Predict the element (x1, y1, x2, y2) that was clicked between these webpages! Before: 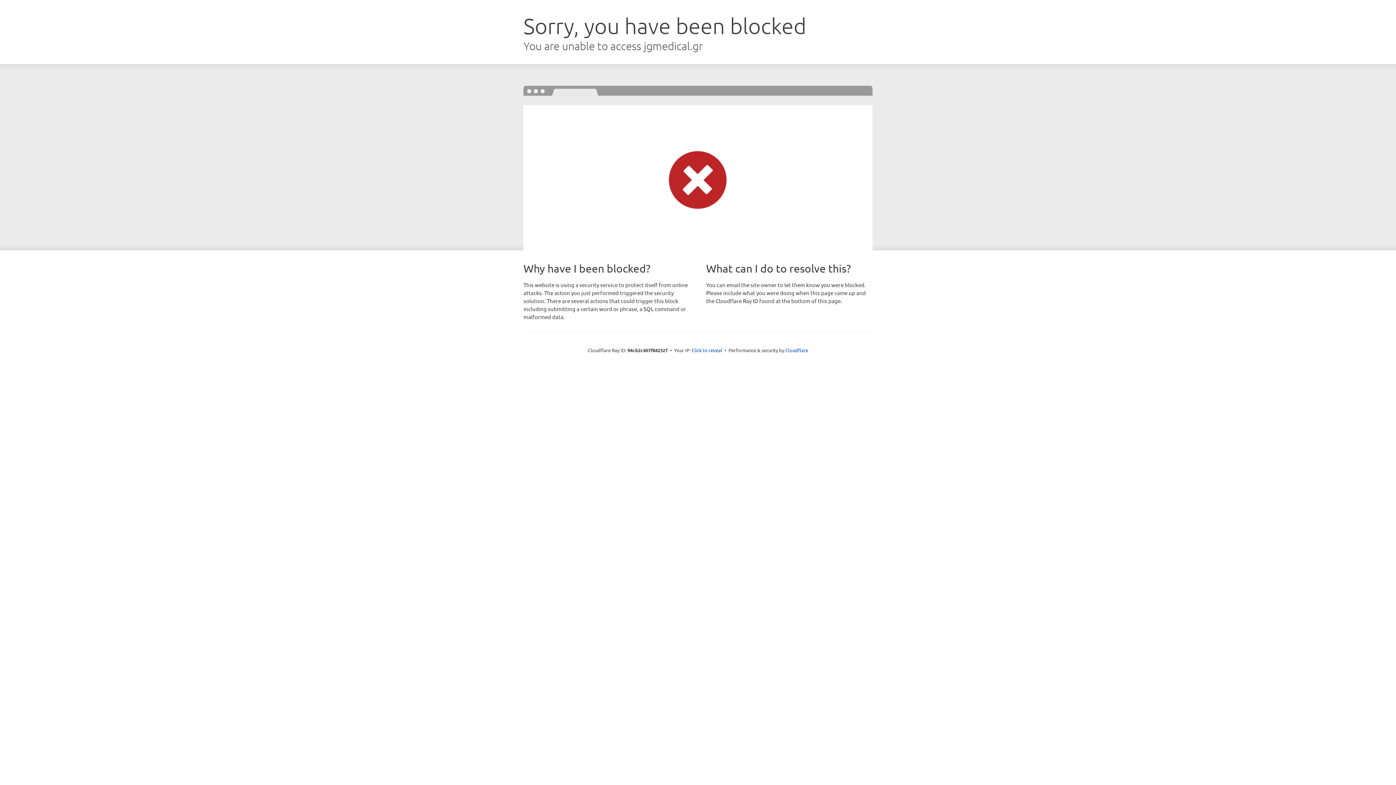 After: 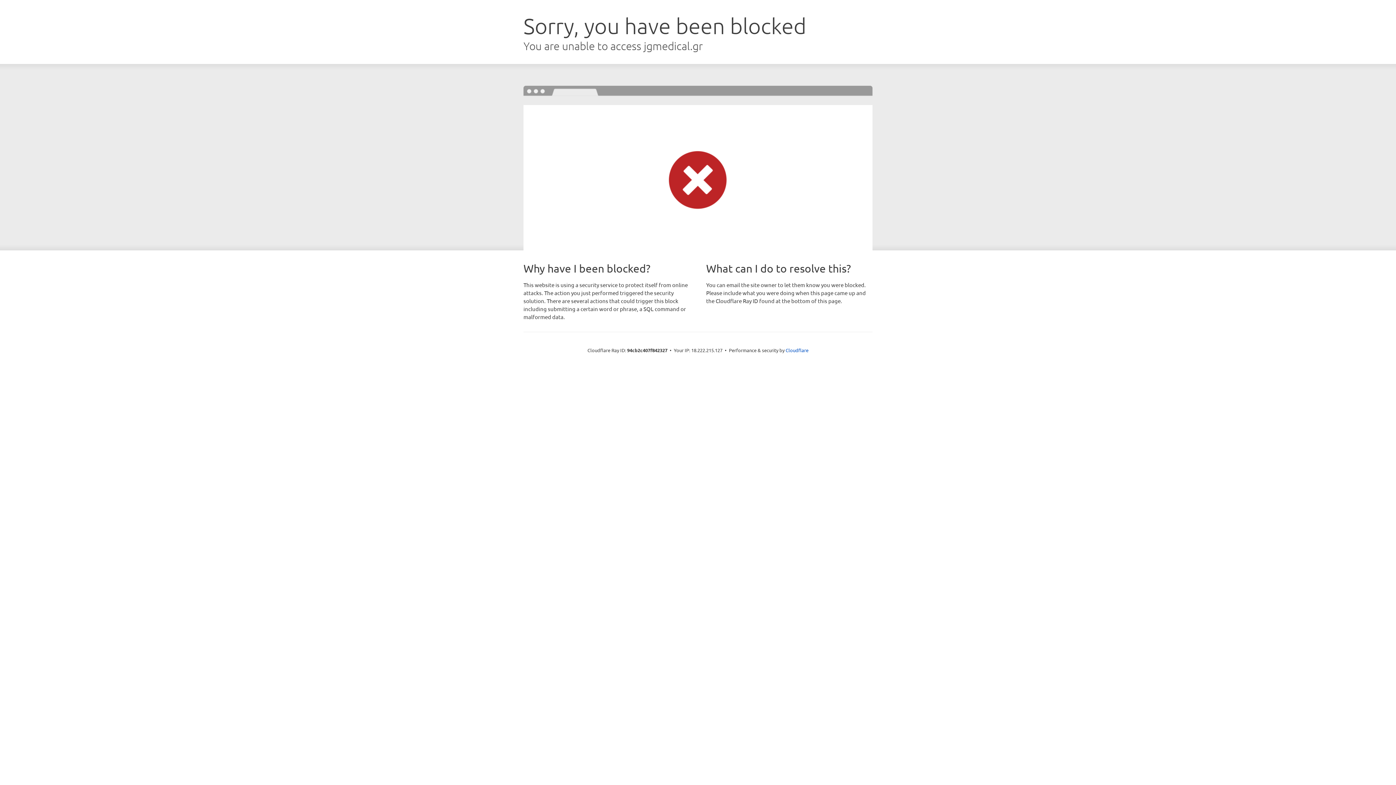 Action: bbox: (691, 346, 722, 353) label: Click to reveal